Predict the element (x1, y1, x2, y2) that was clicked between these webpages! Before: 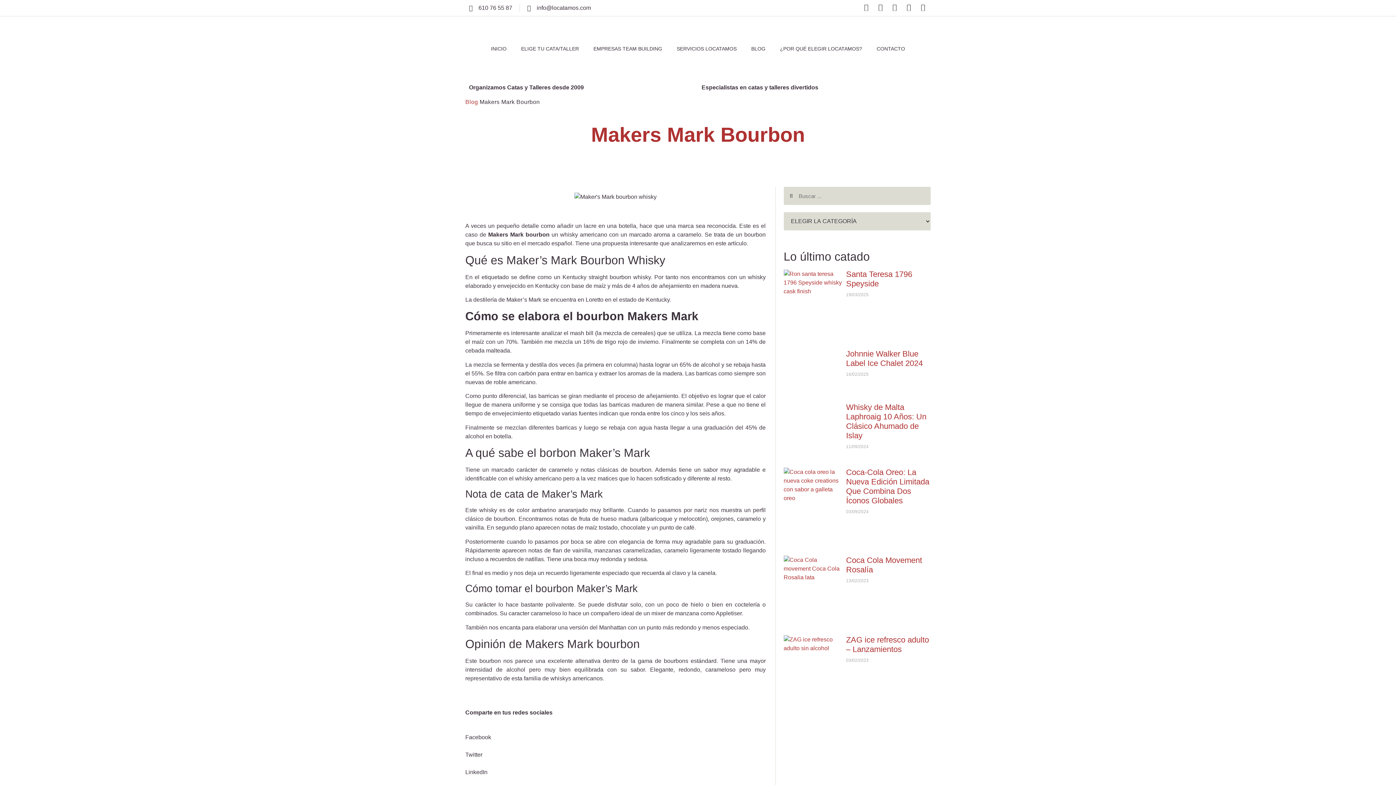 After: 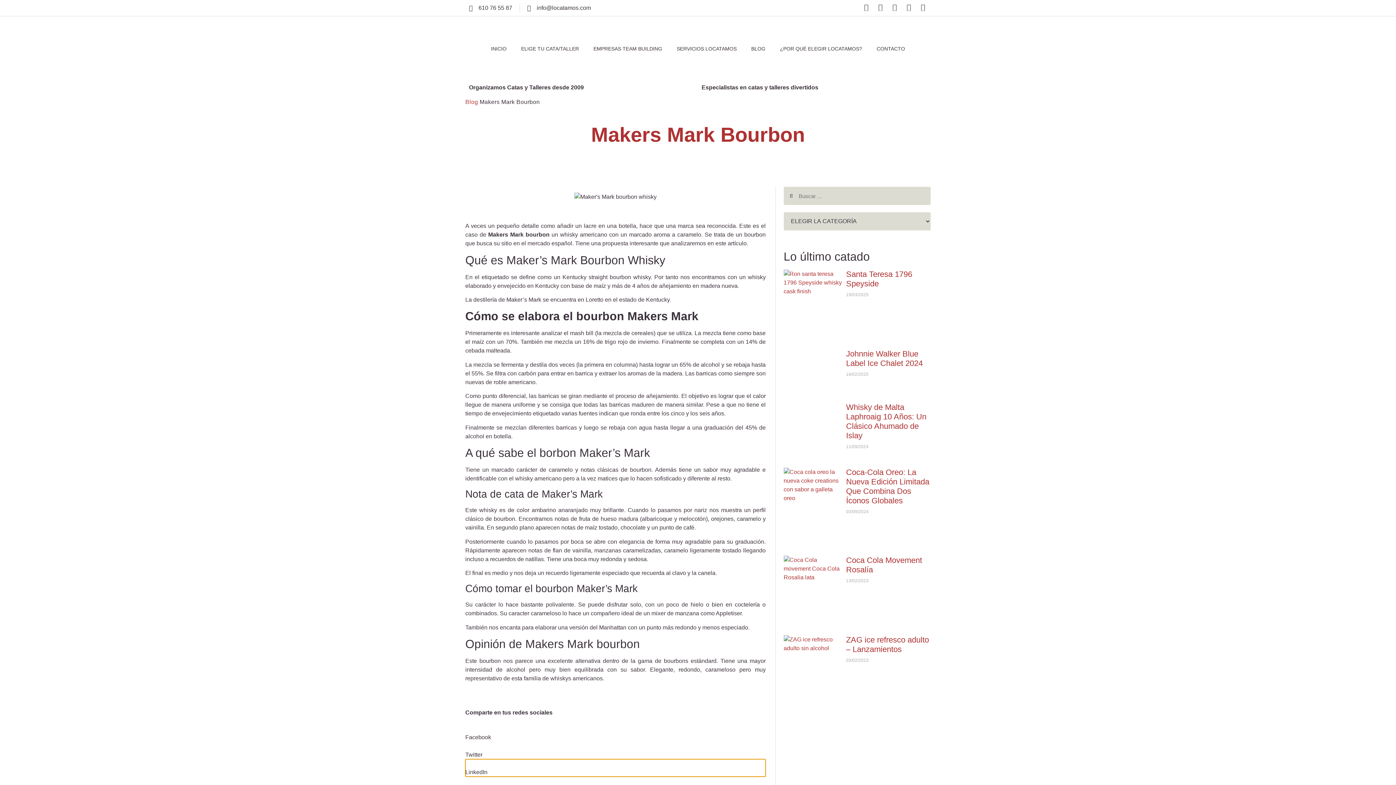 Action: bbox: (465, 759, 765, 777) label: Compartir en linkedin